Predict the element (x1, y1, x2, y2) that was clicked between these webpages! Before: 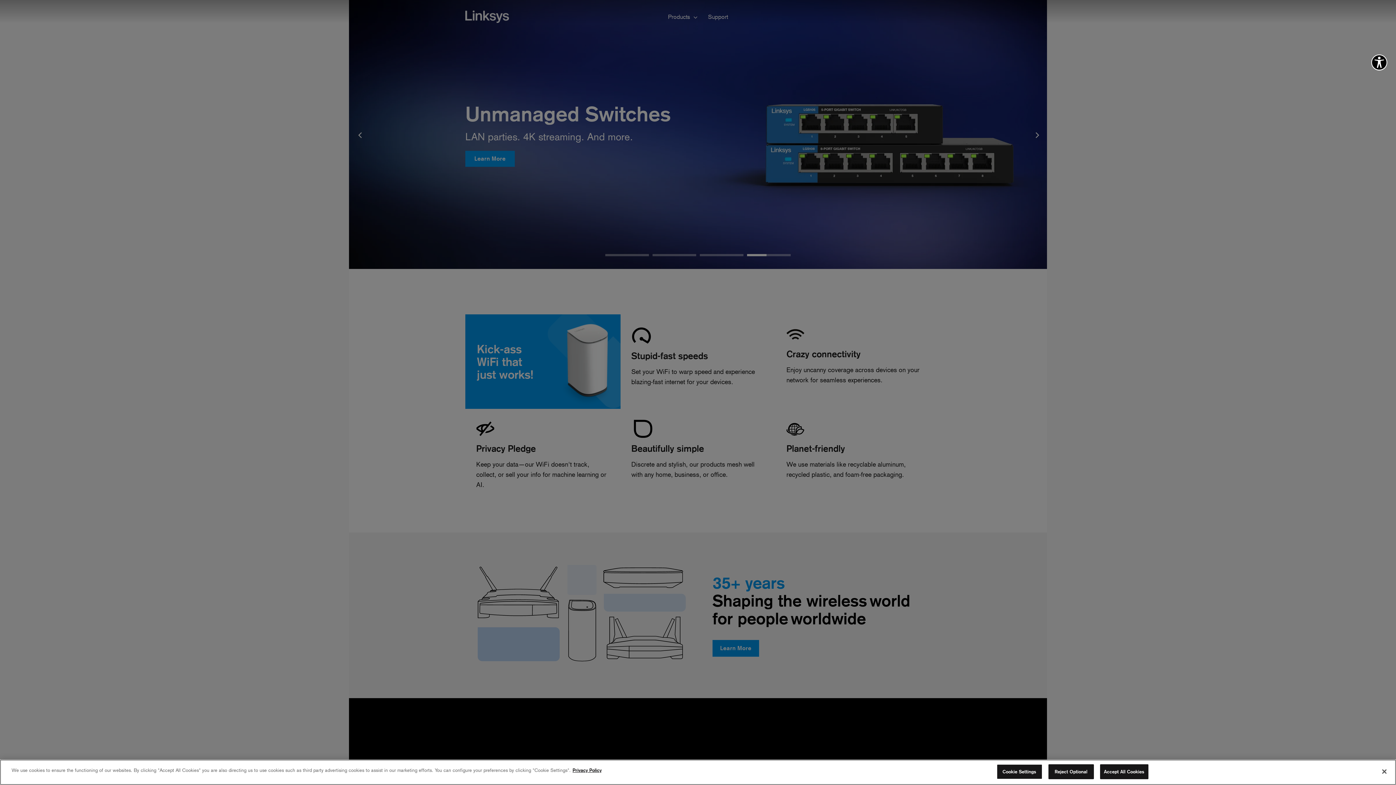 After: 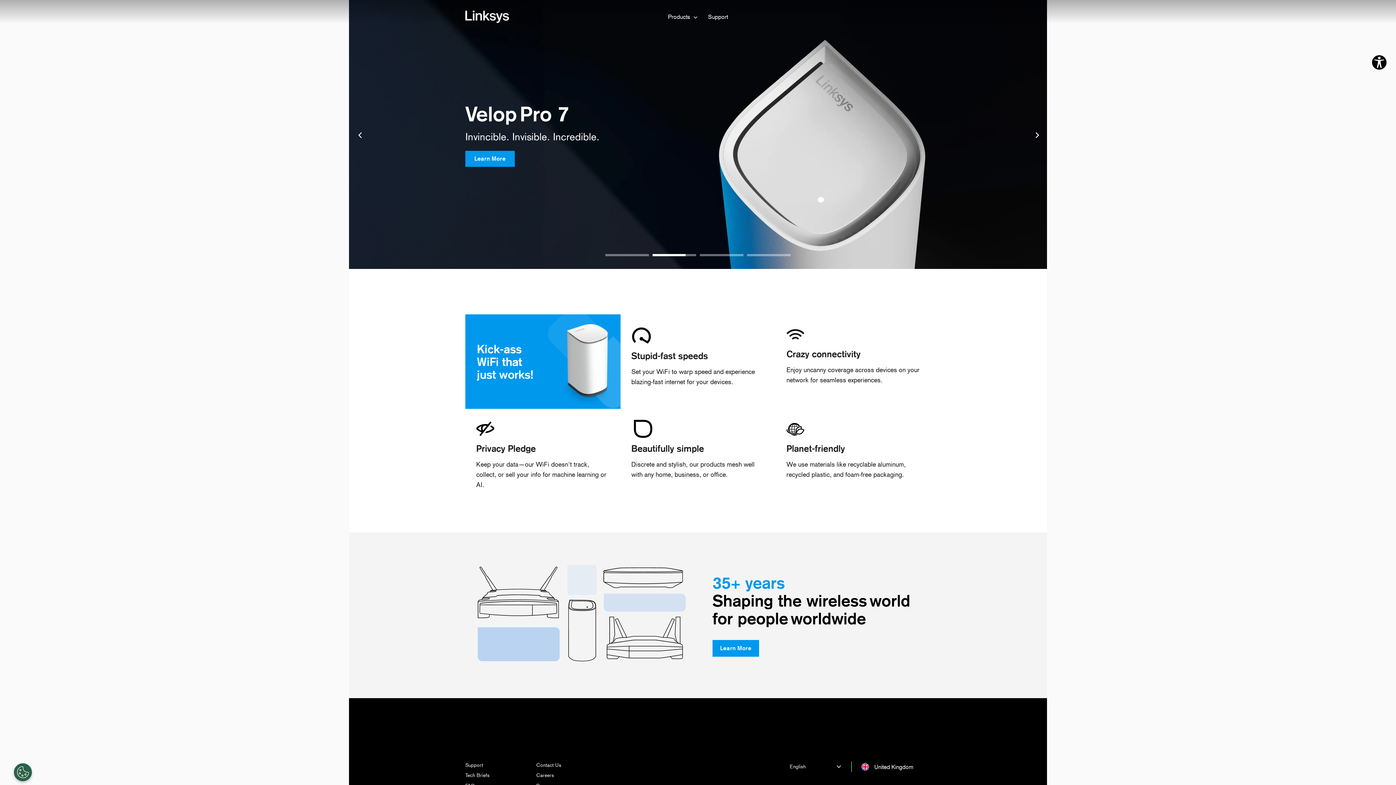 Action: bbox: (1048, 768, 1094, 783) label: Reject Optional